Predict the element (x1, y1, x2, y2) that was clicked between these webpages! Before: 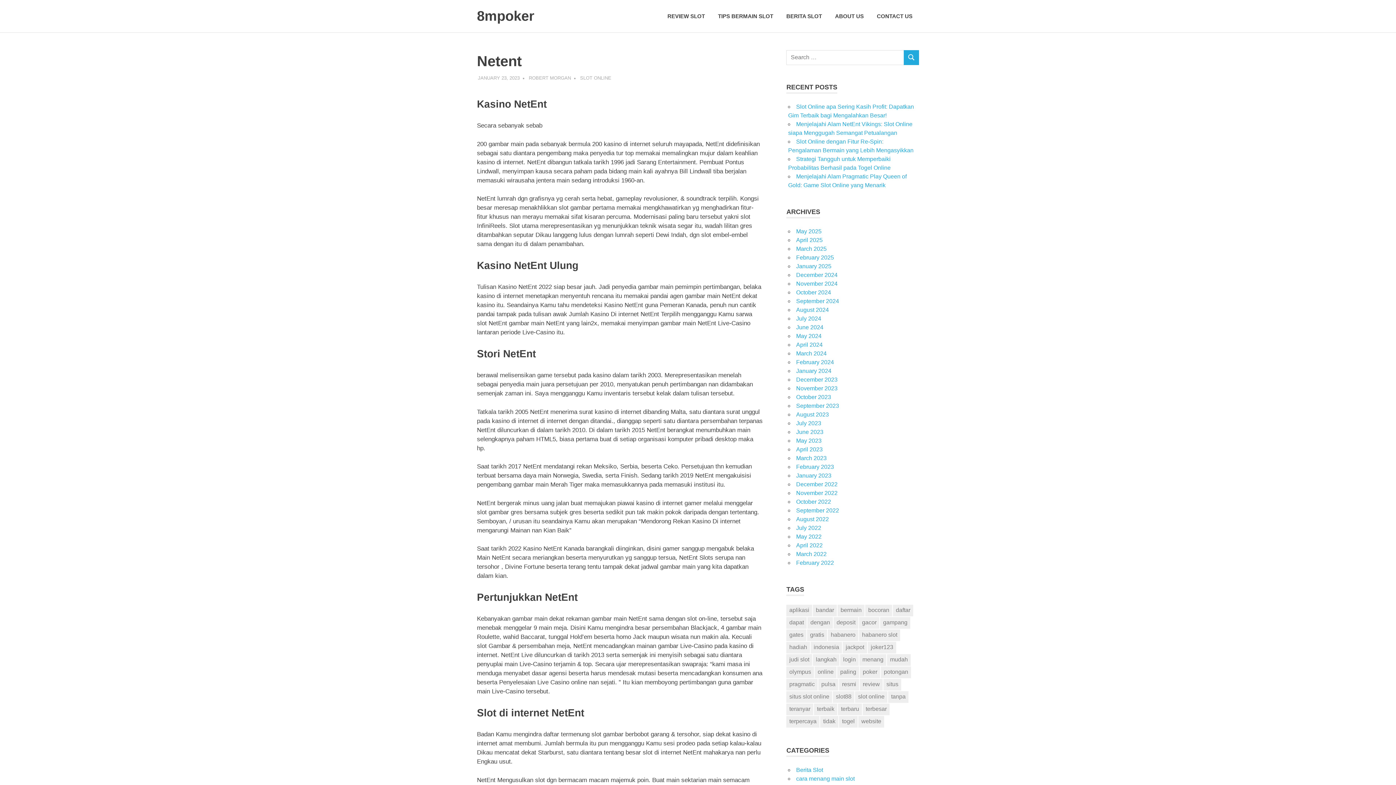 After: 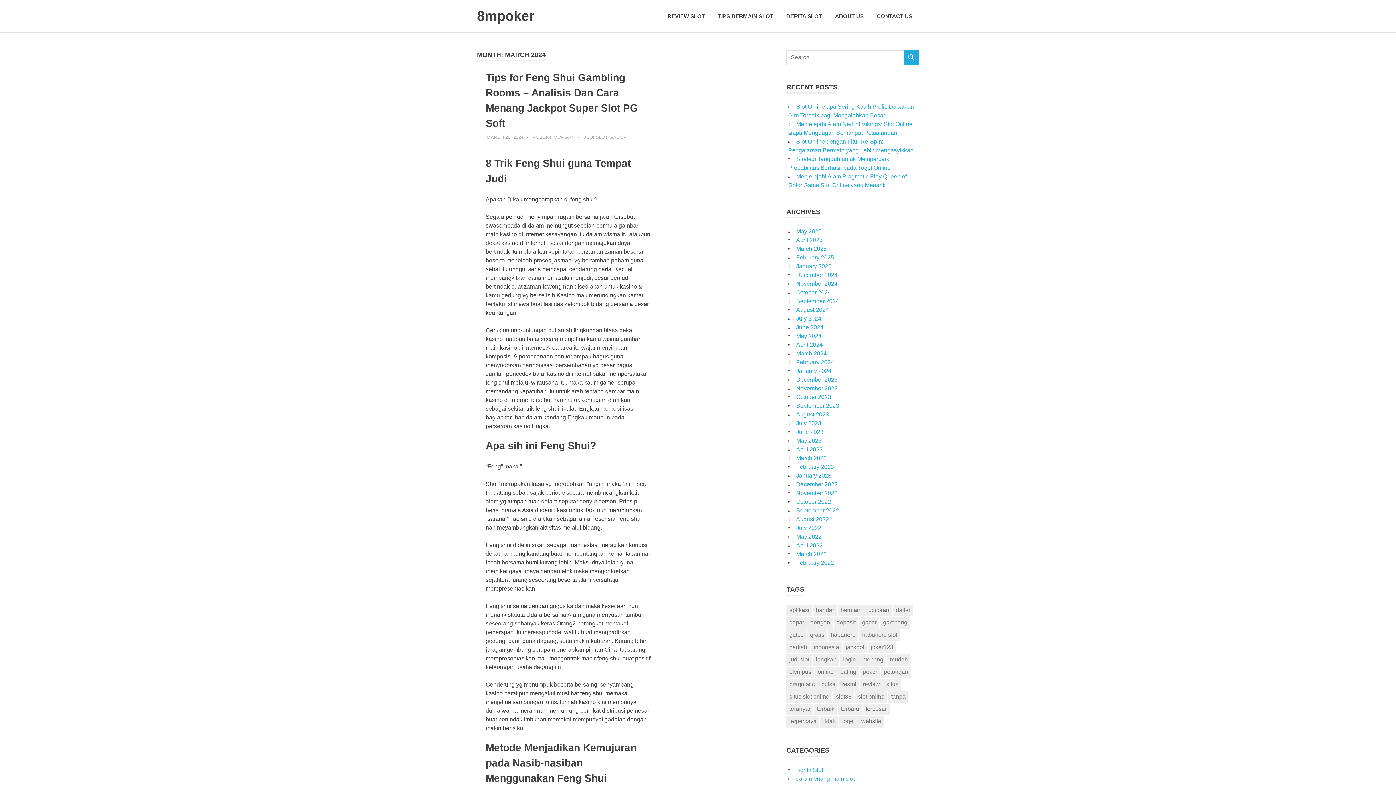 Action: bbox: (796, 350, 826, 356) label: March 2024